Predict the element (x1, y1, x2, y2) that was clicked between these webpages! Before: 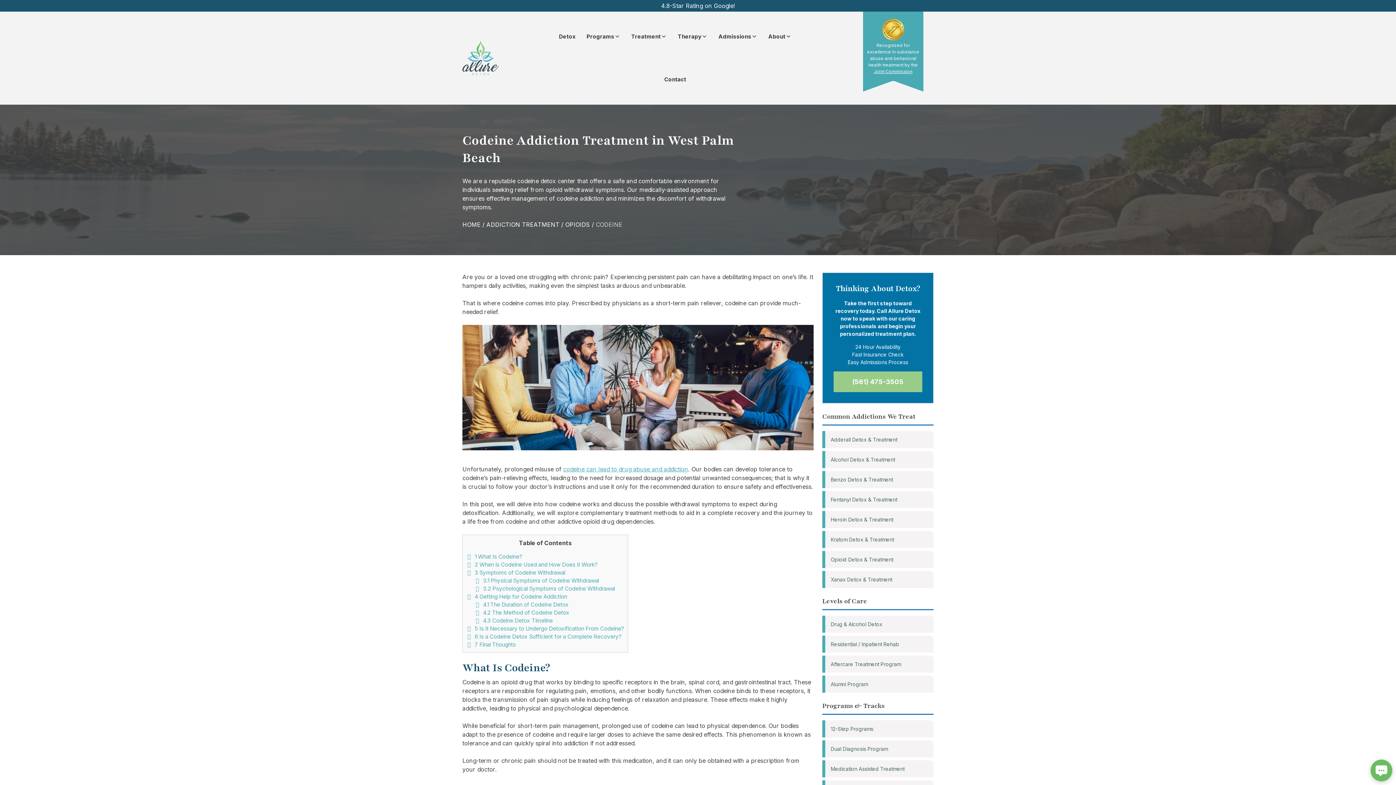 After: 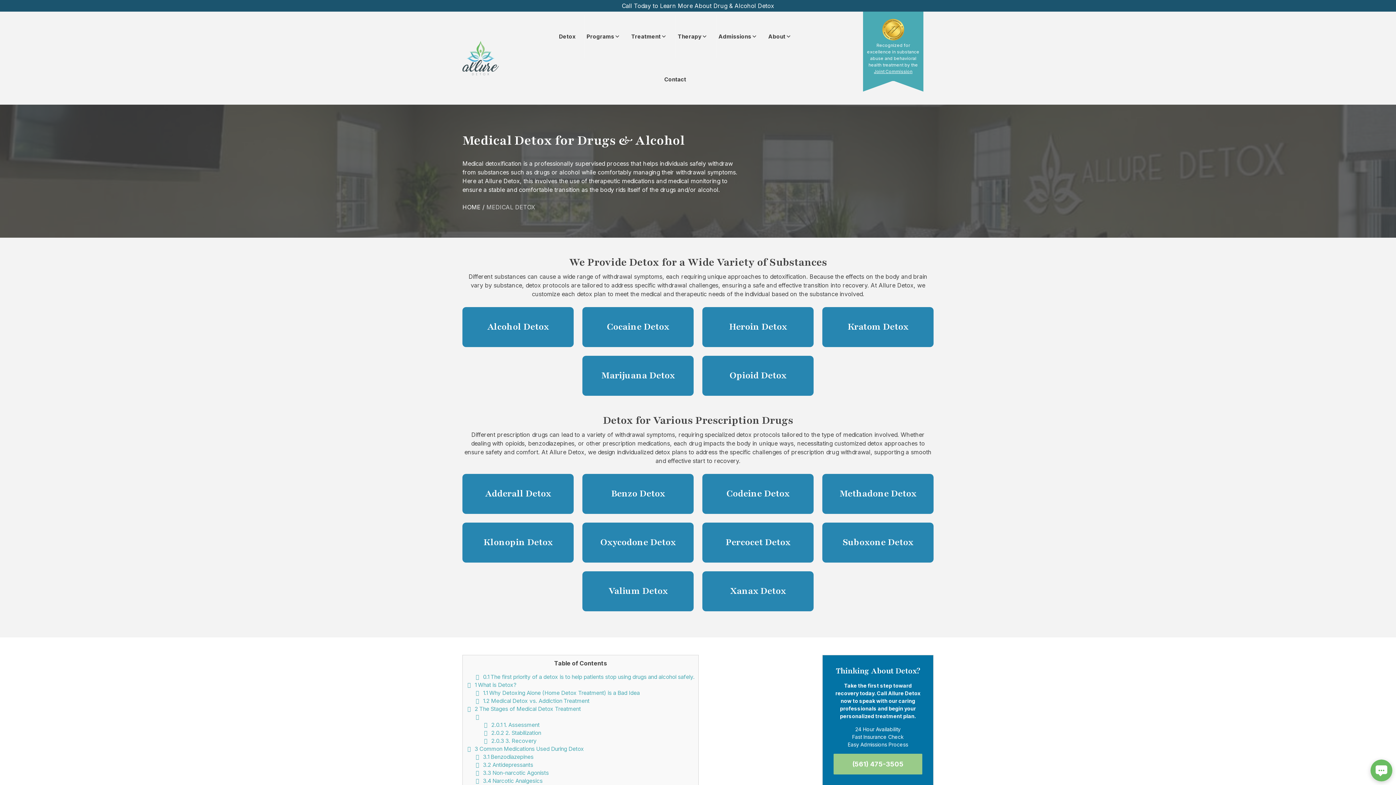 Action: bbox: (556, 15, 578, 58) label: Detox